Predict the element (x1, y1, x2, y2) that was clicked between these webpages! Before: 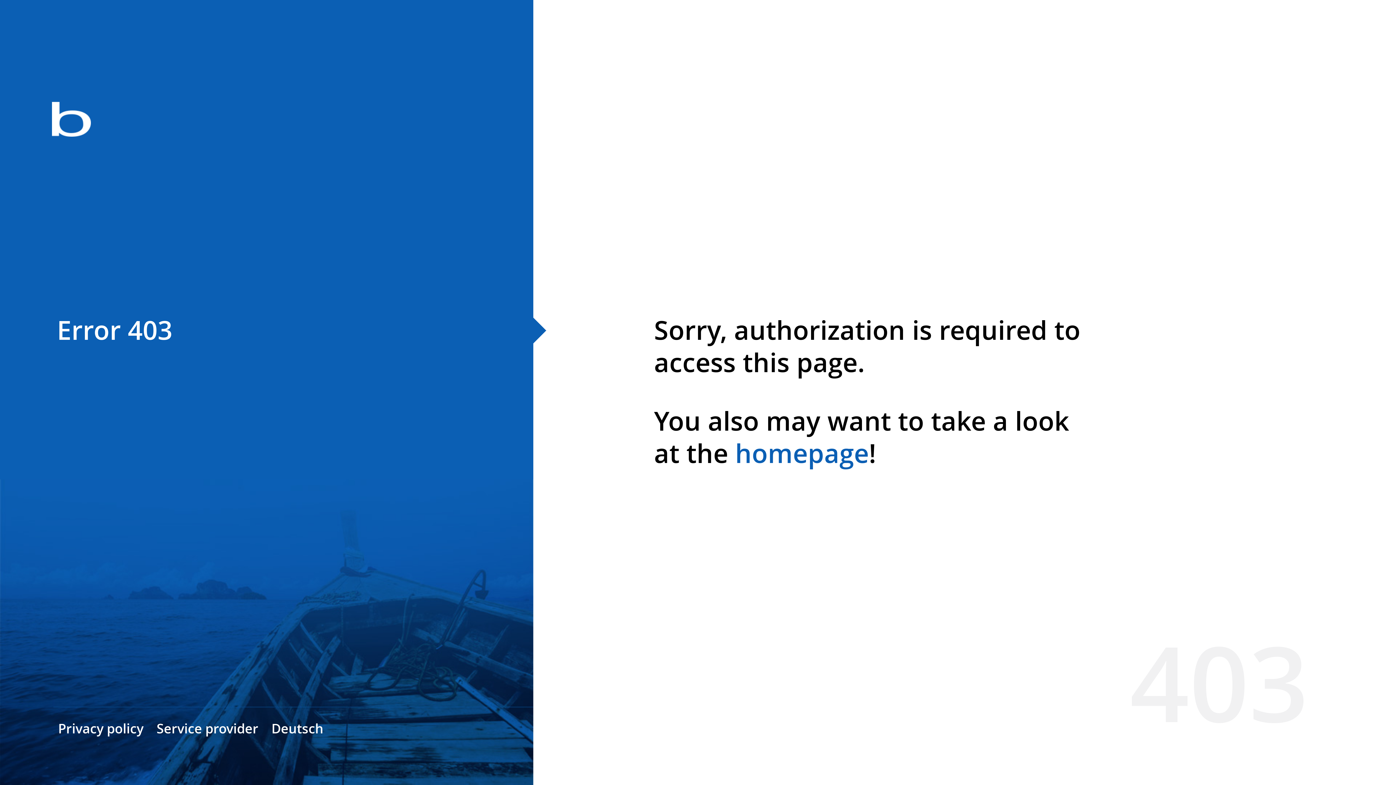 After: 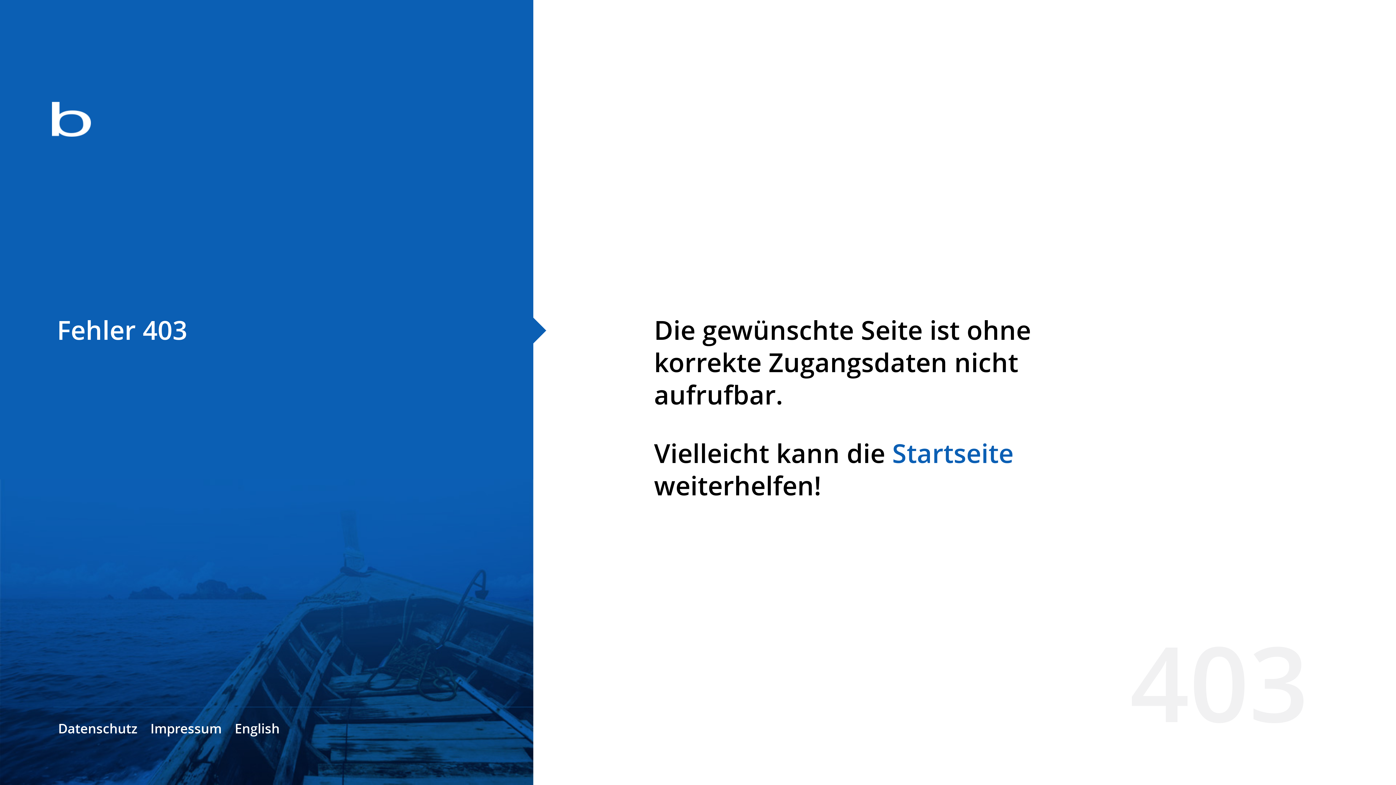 Action: bbox: (271, 720, 323, 737) label: Deutsch